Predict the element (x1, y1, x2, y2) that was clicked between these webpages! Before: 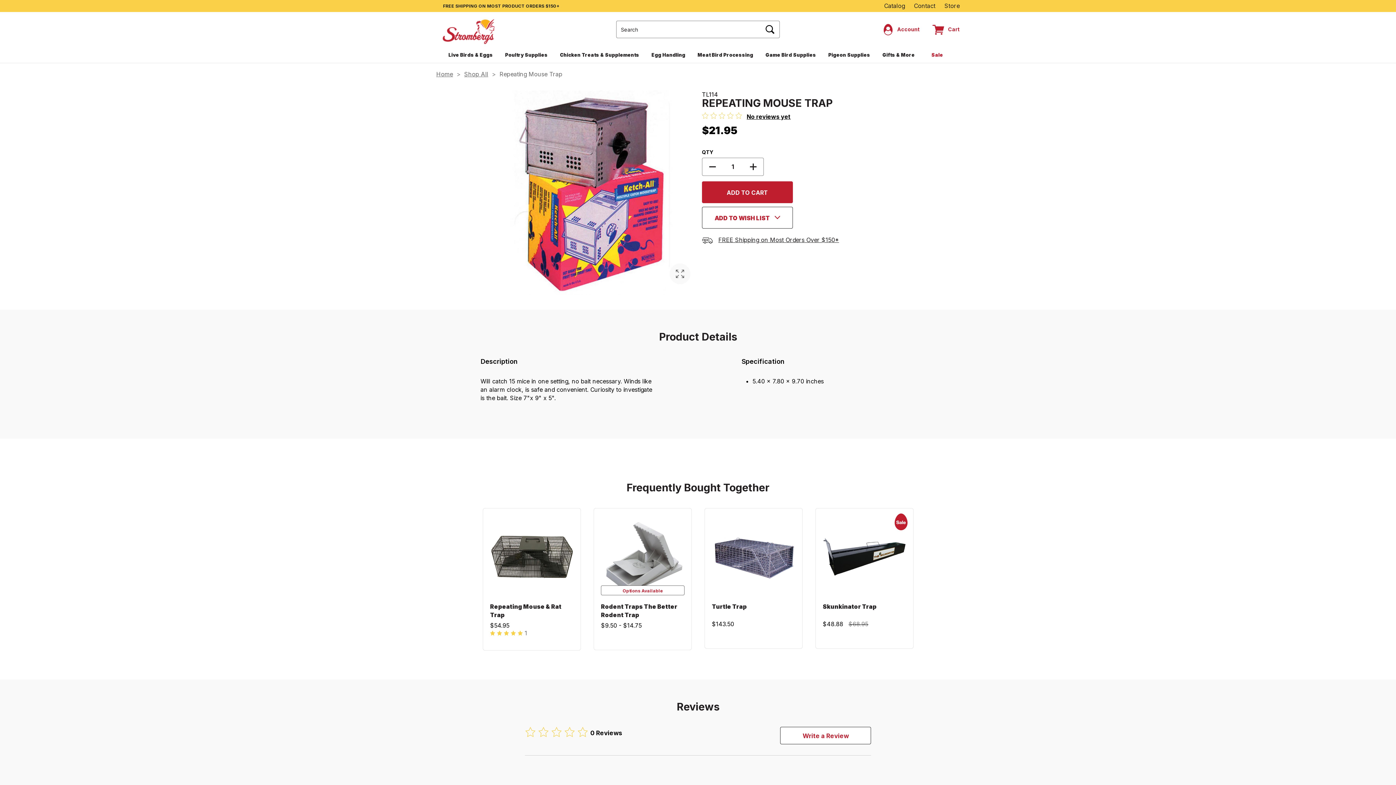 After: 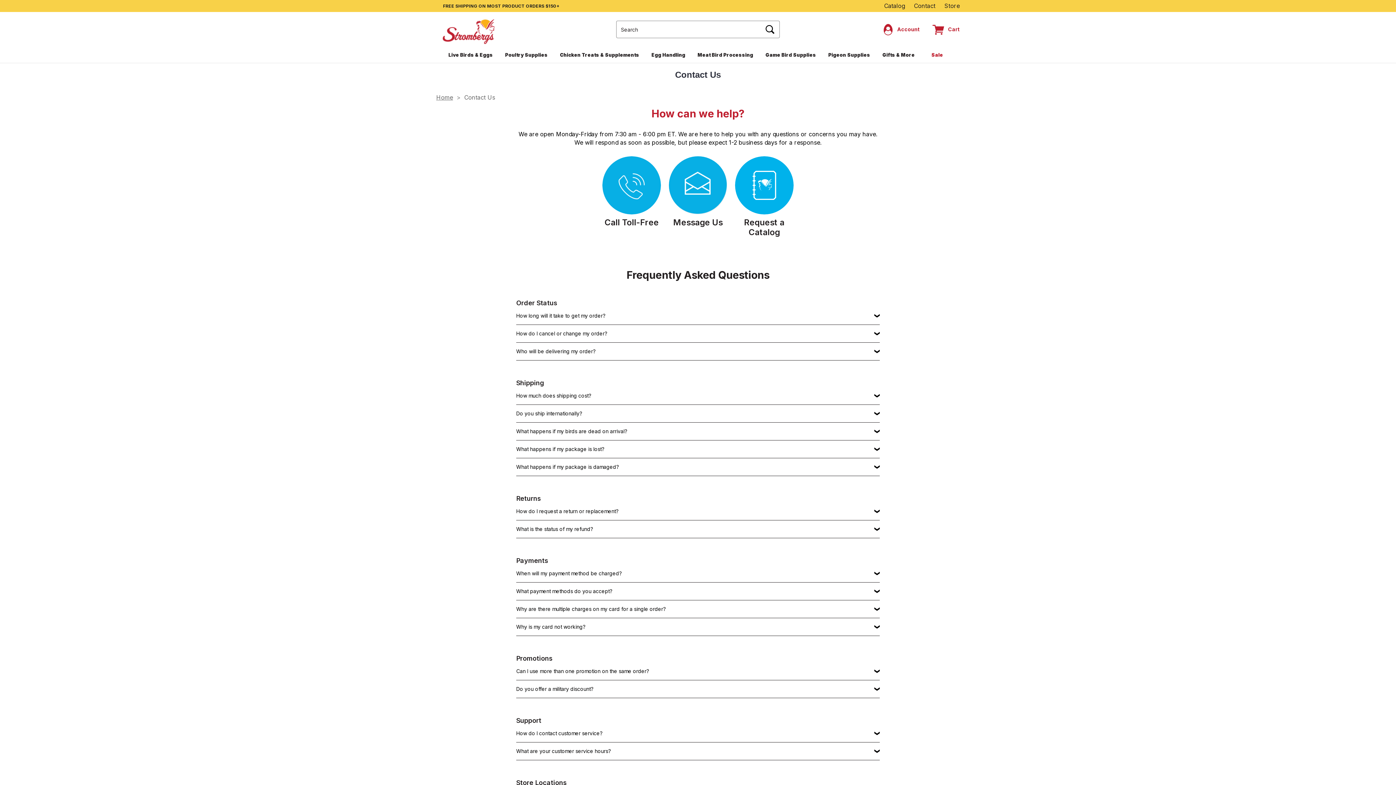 Action: label: Contact bbox: (914, 2, 935, 9)